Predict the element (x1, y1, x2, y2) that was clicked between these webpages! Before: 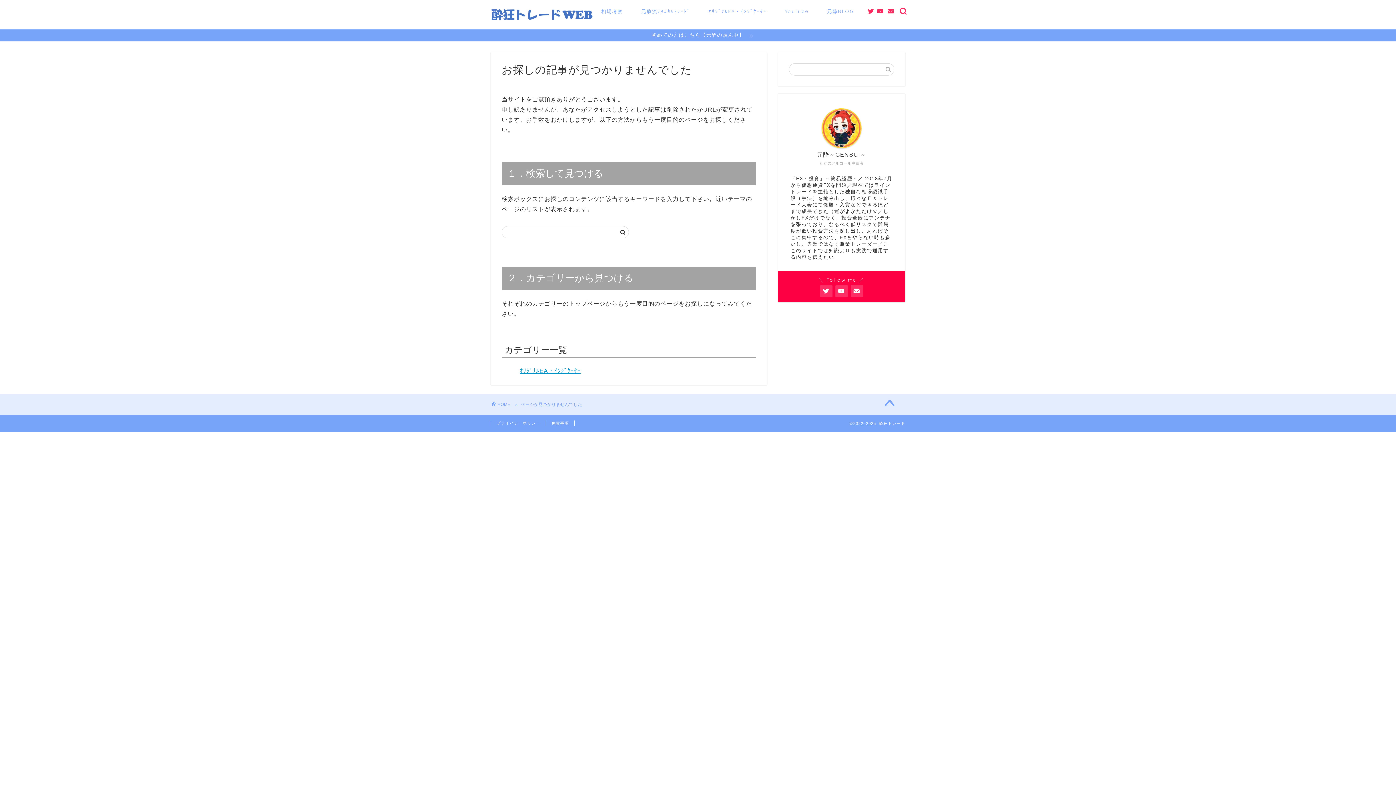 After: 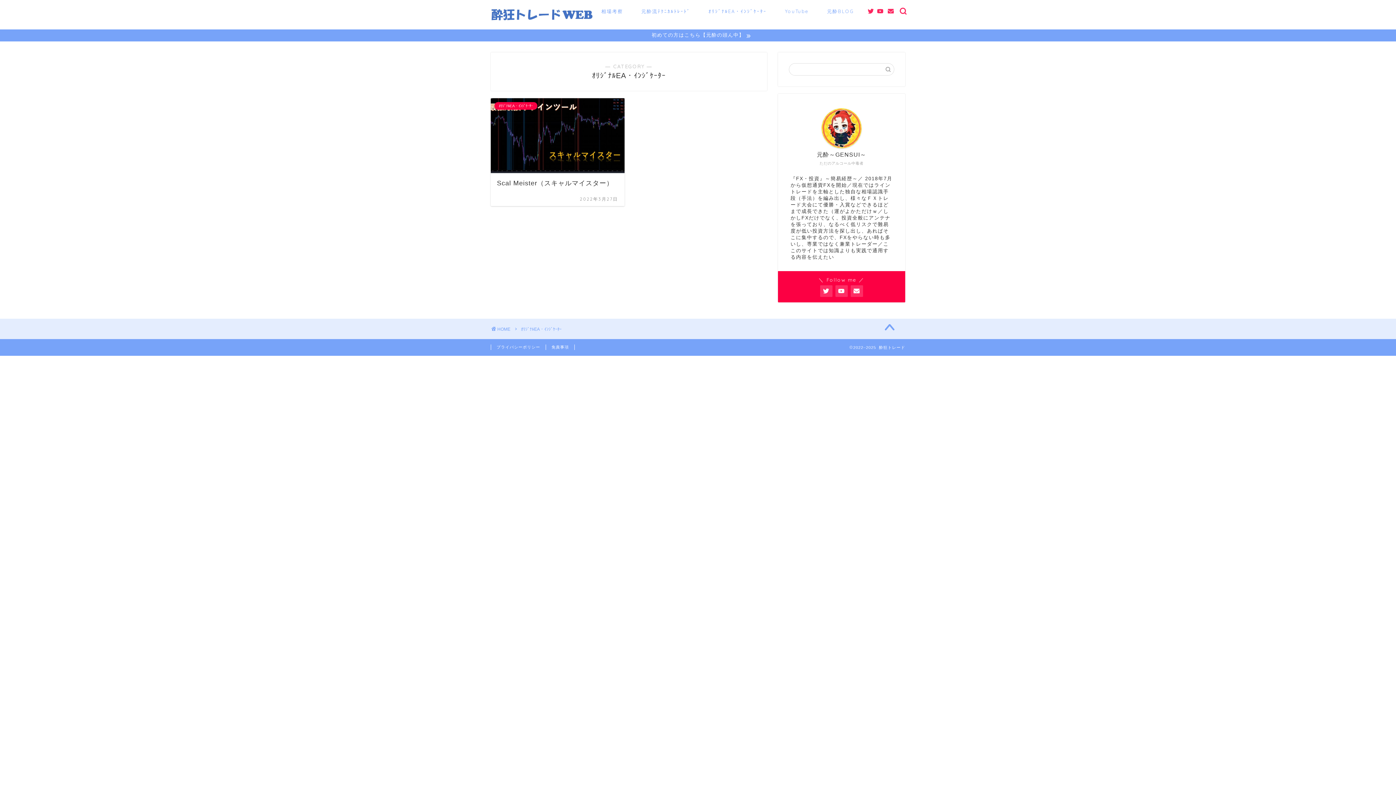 Action: label: ｵﾘｼﾞﾅﾙEA・ｲﾝｼﾞｹｰﾀｰ bbox: (520, 367, 580, 374)